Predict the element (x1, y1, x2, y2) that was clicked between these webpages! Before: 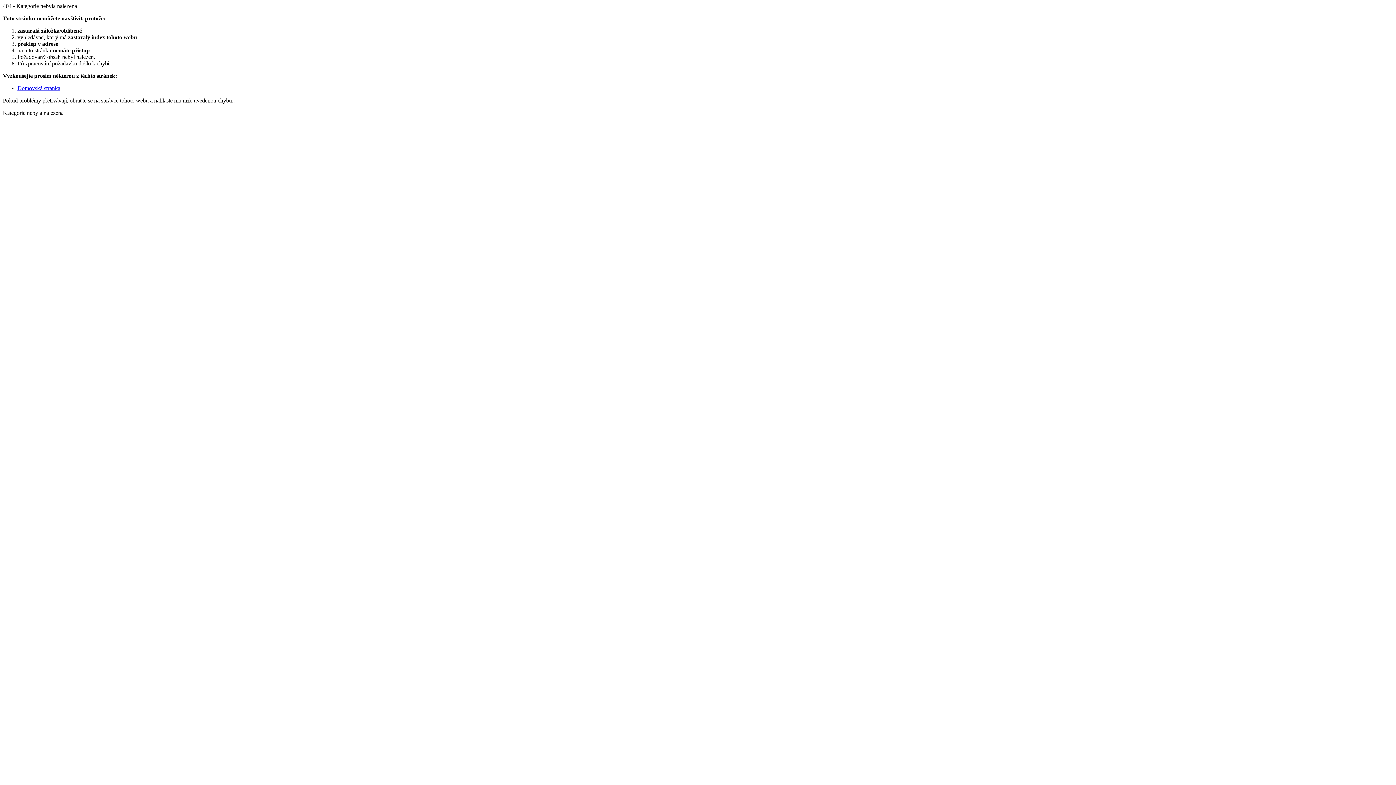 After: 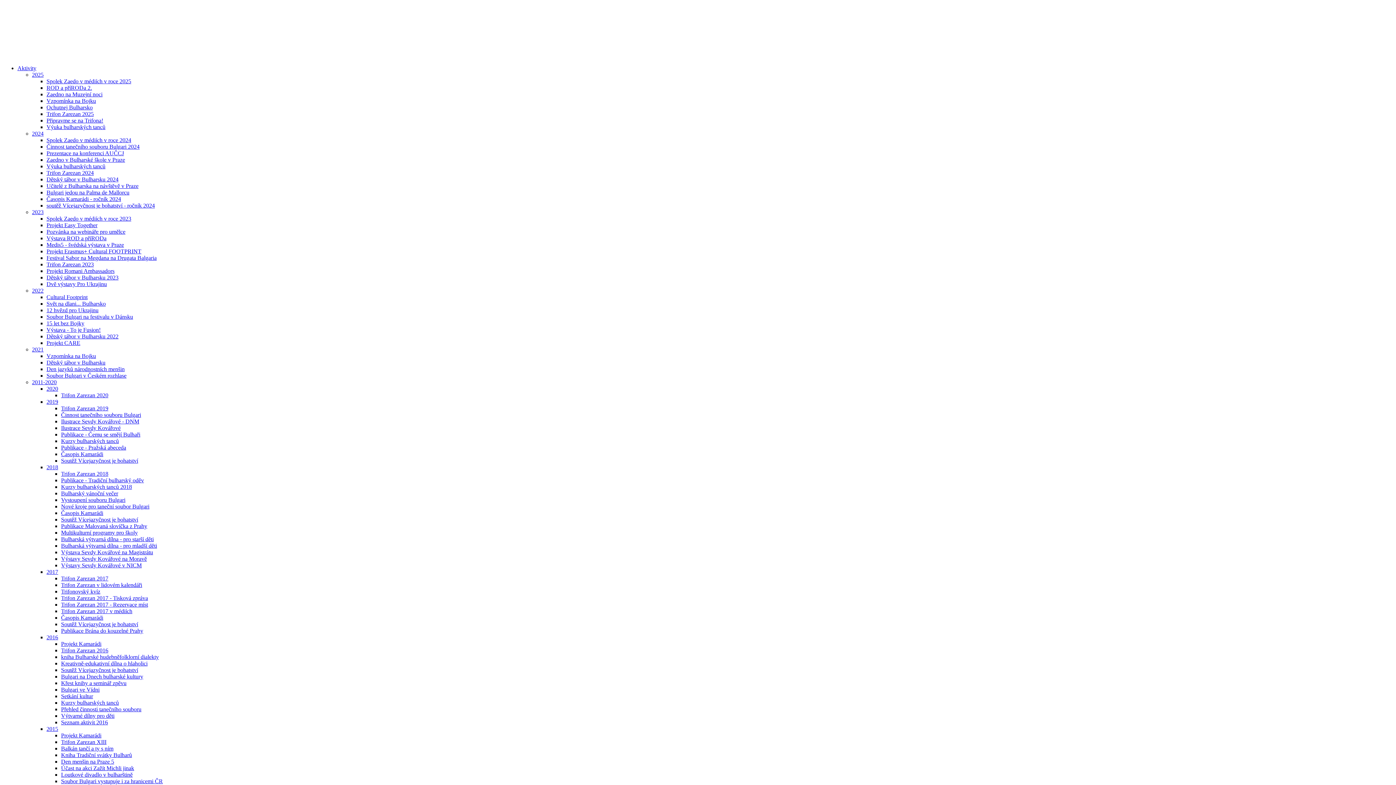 Action: bbox: (17, 85, 60, 91) label: Domovská stránka